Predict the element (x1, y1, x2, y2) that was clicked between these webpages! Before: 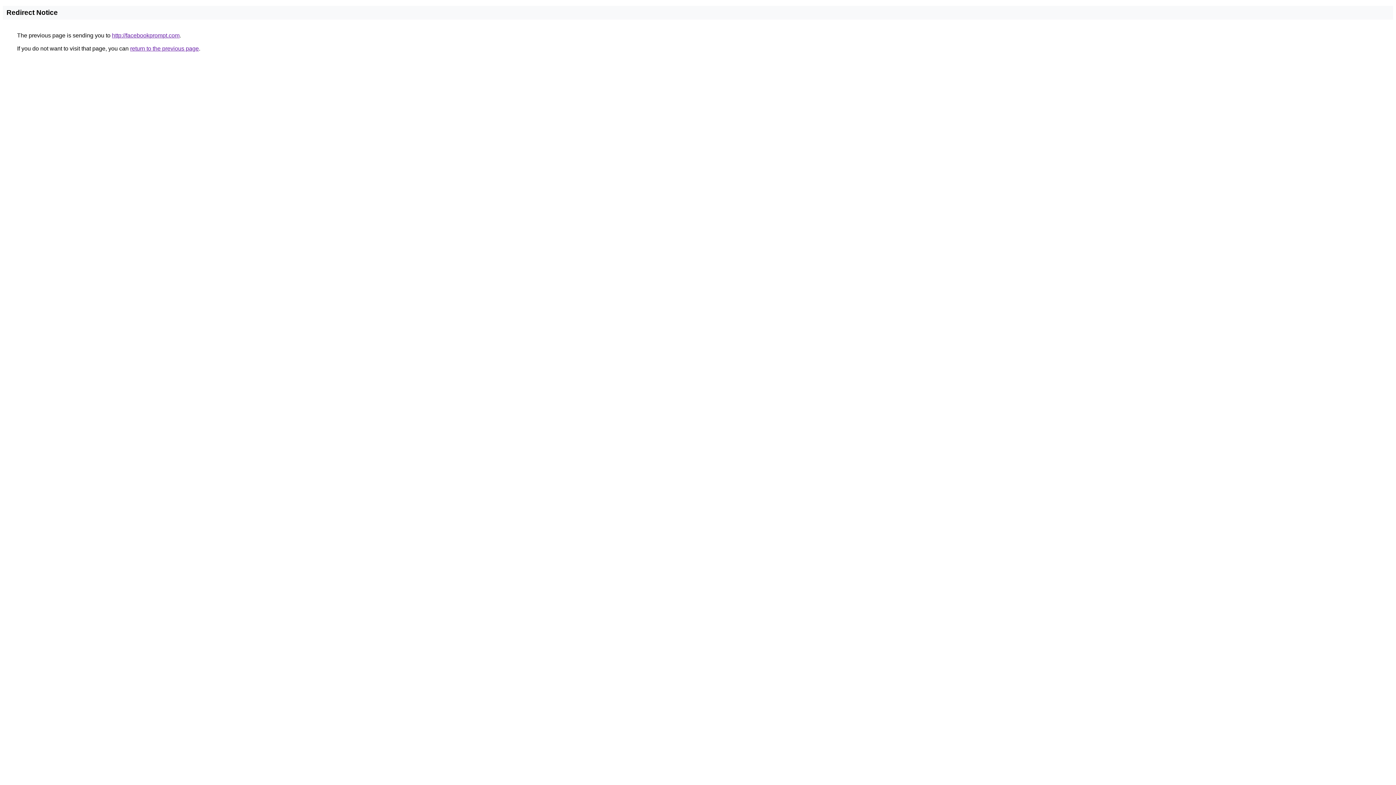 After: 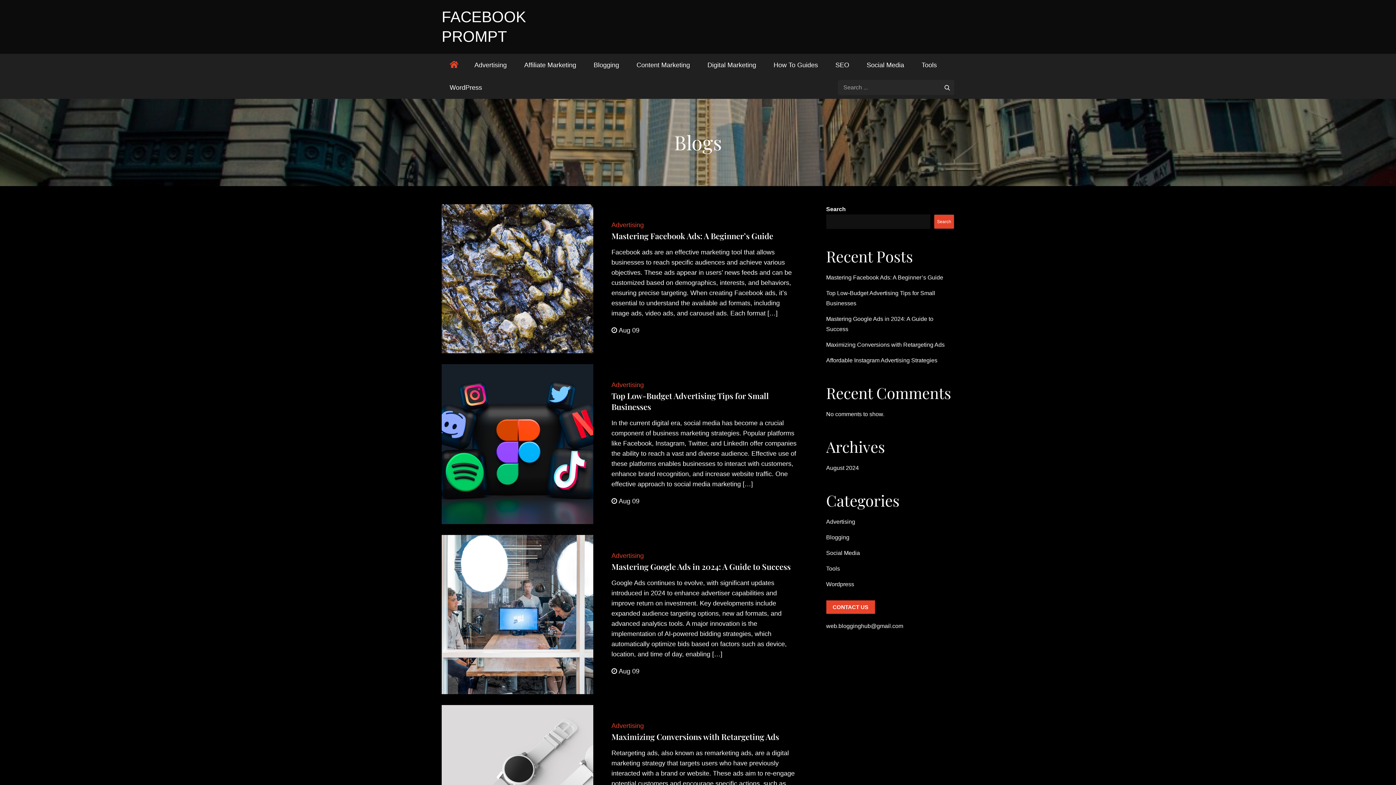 Action: label: http://facebookprompt.com bbox: (112, 32, 179, 38)